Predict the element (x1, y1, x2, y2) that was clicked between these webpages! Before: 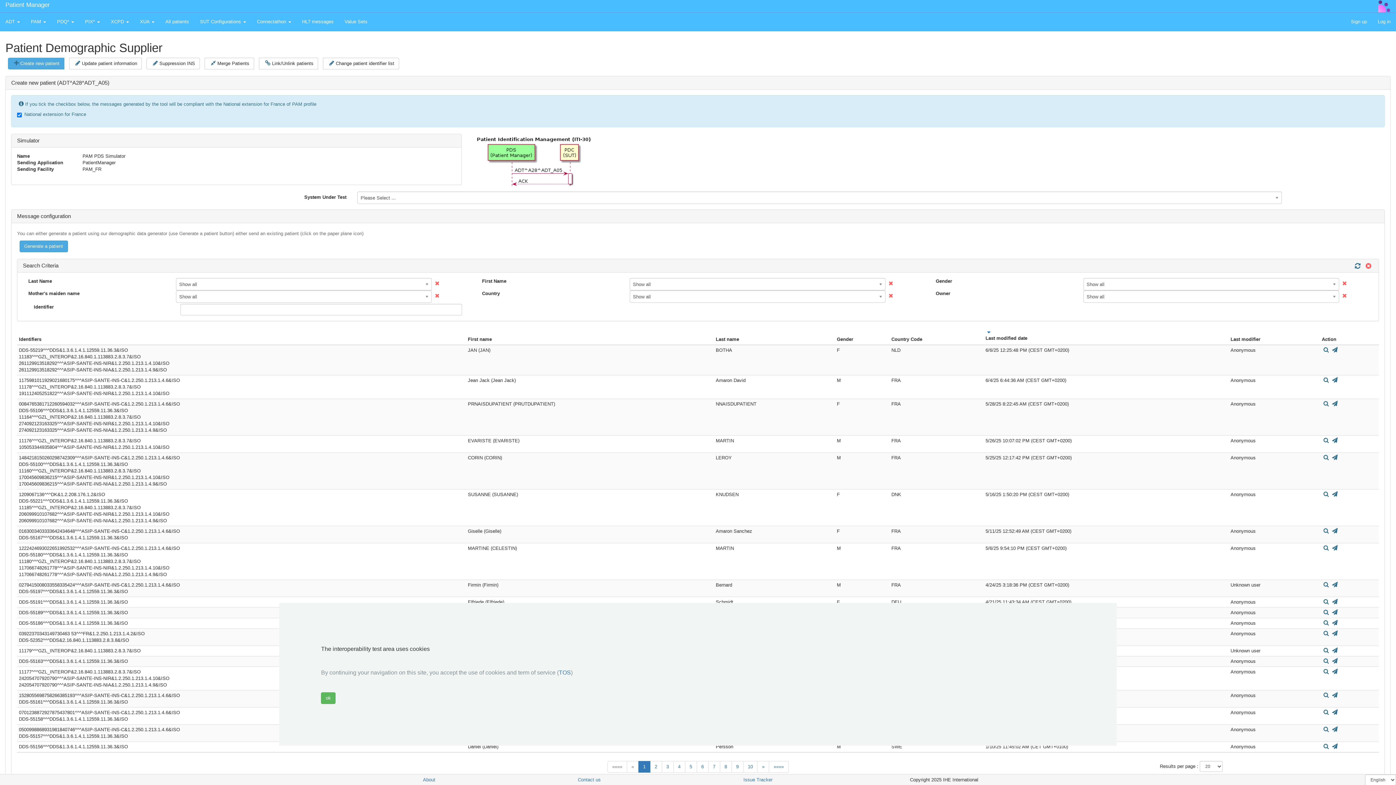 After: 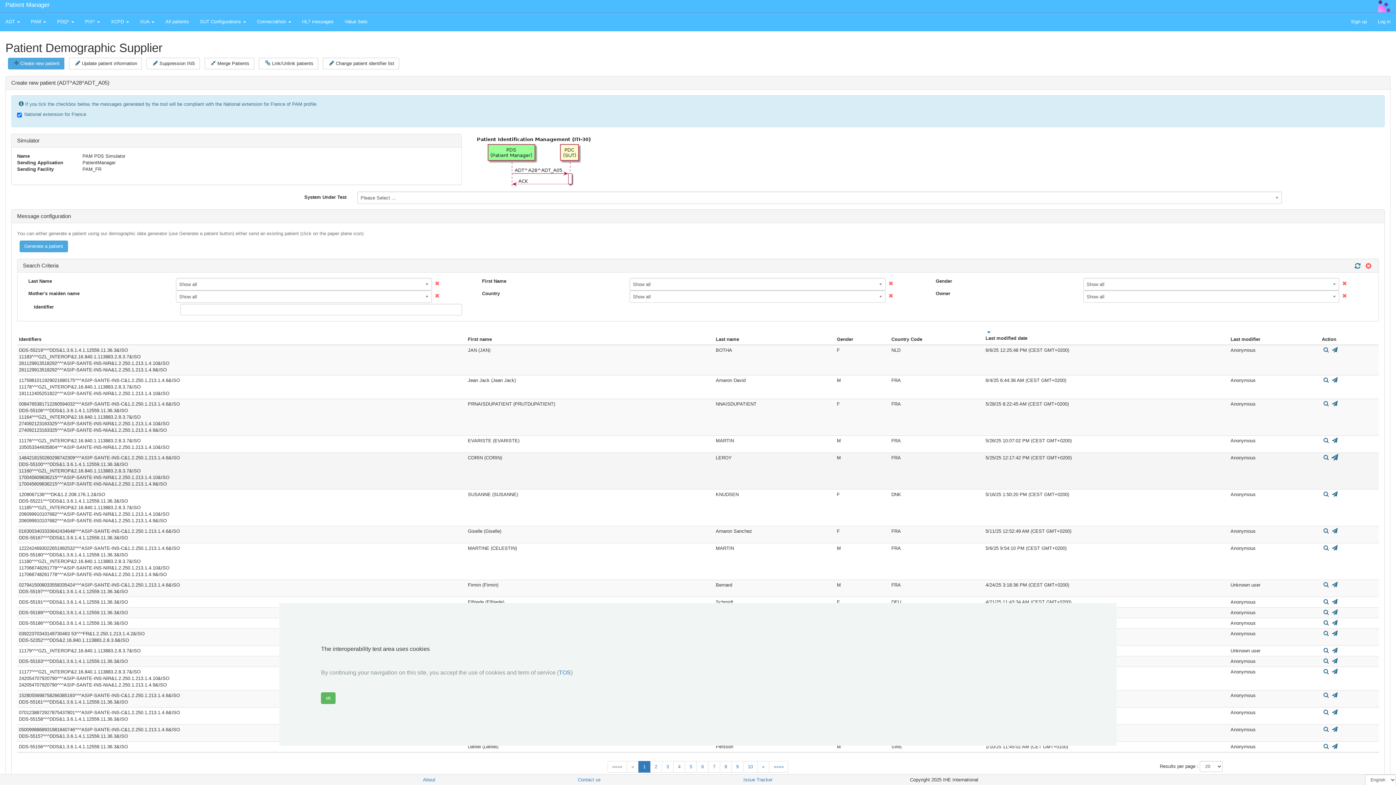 Action: bbox: (1330, 455, 1339, 460)